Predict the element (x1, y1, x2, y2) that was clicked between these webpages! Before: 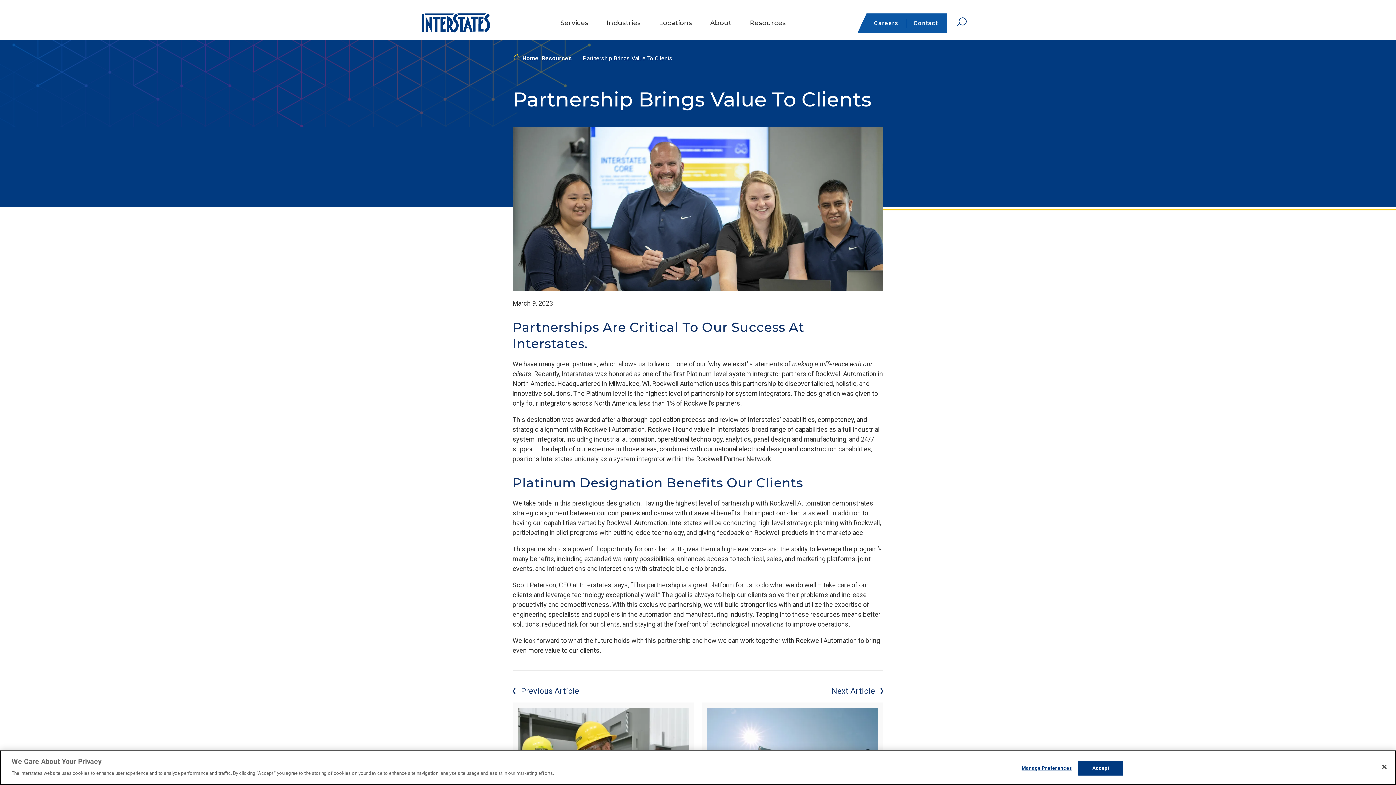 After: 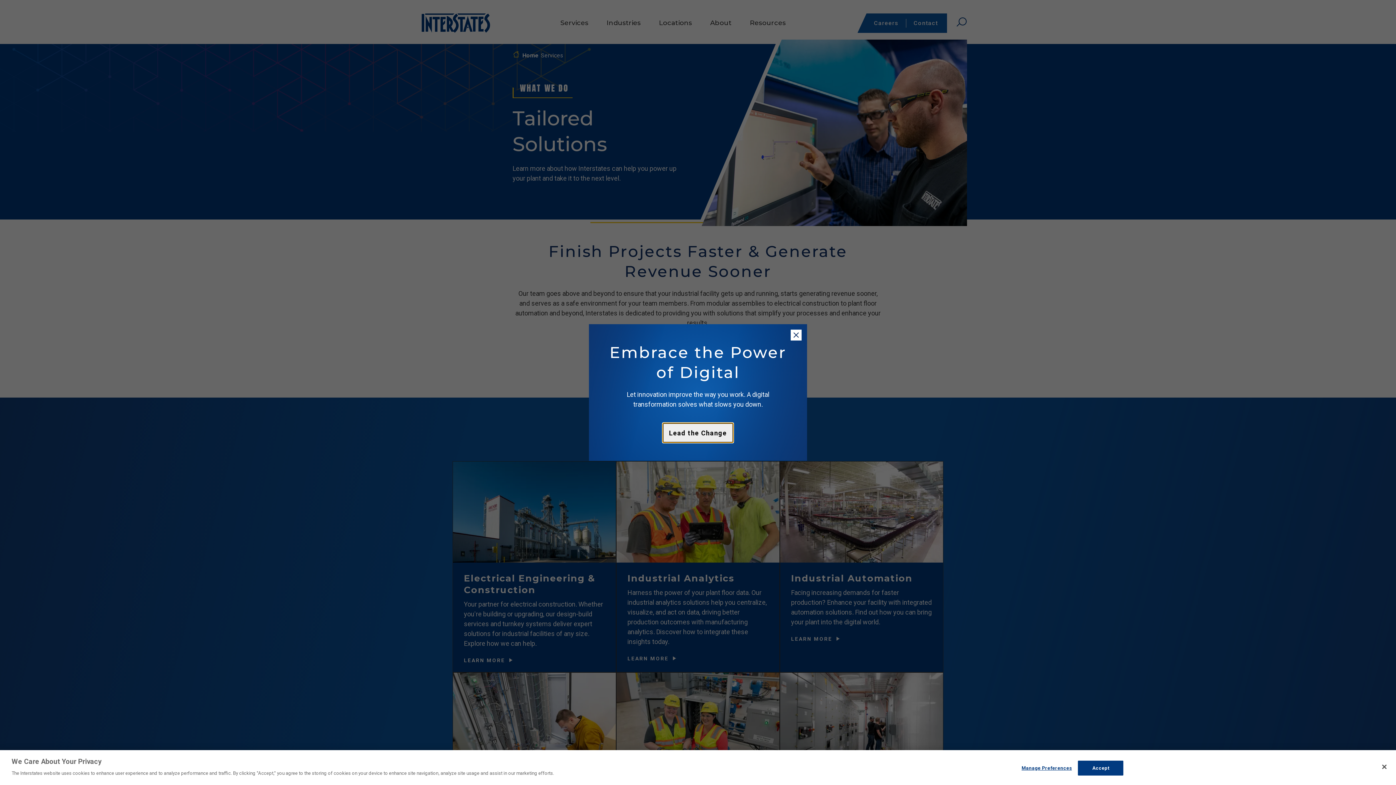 Action: label: Services bbox: (560, 12, 588, 33)